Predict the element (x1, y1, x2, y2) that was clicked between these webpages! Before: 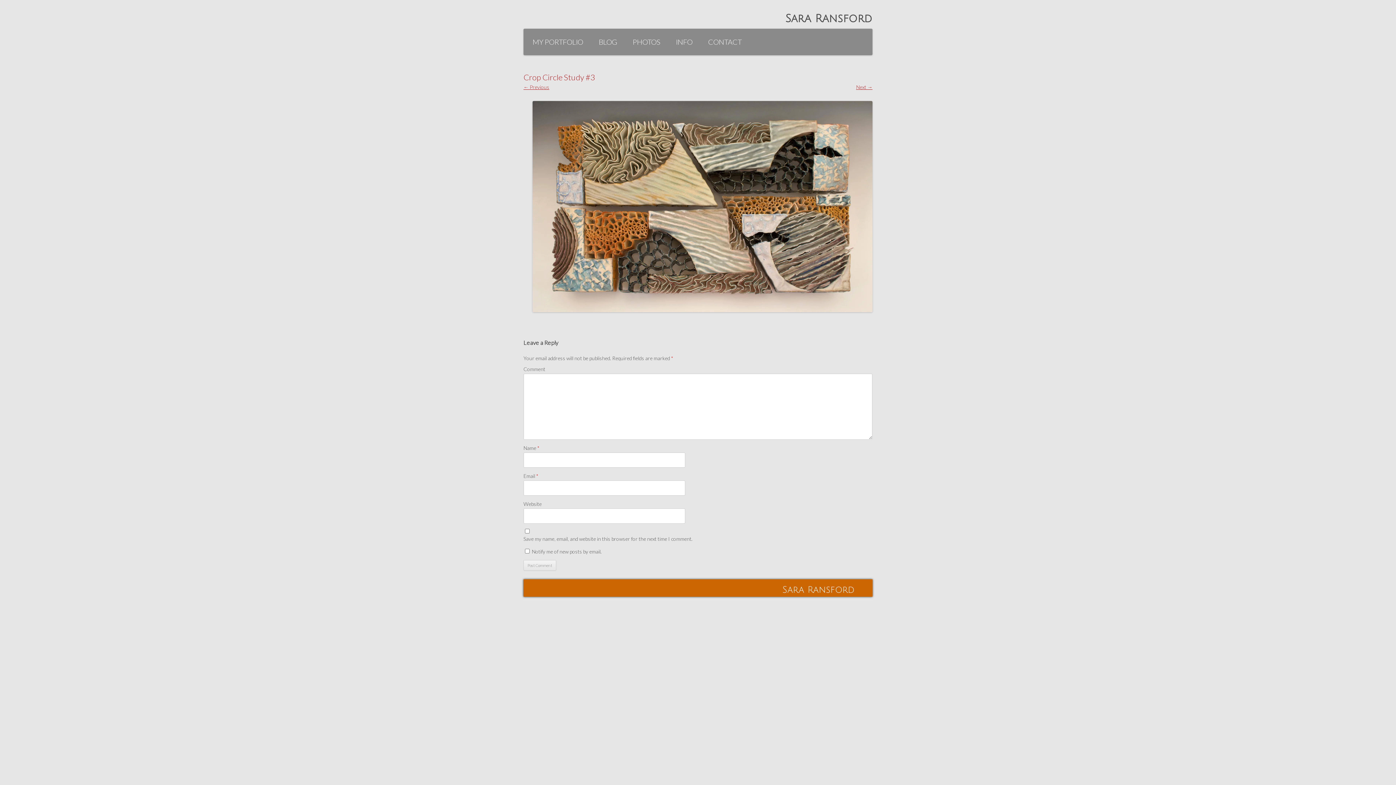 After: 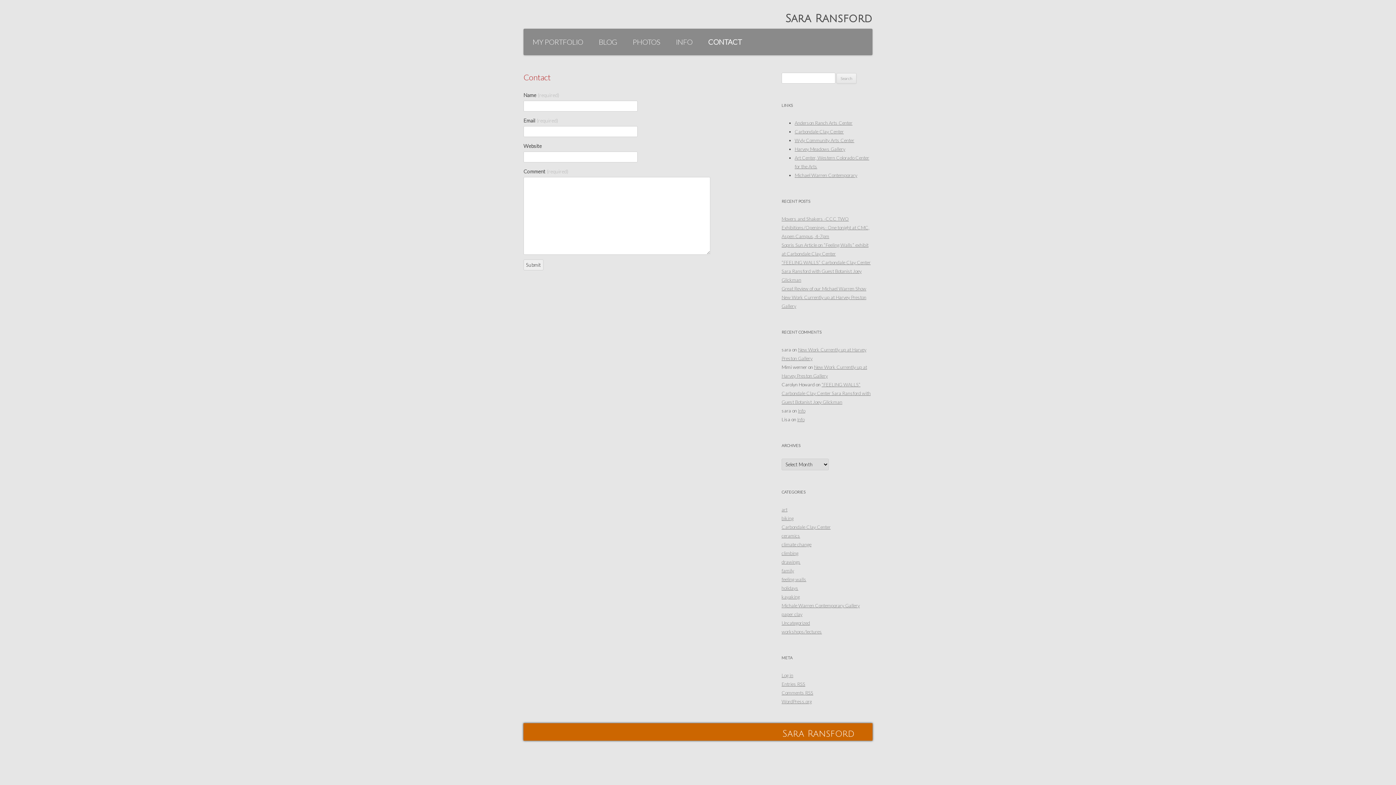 Action: label: CONTACT bbox: (708, 28, 741, 55)